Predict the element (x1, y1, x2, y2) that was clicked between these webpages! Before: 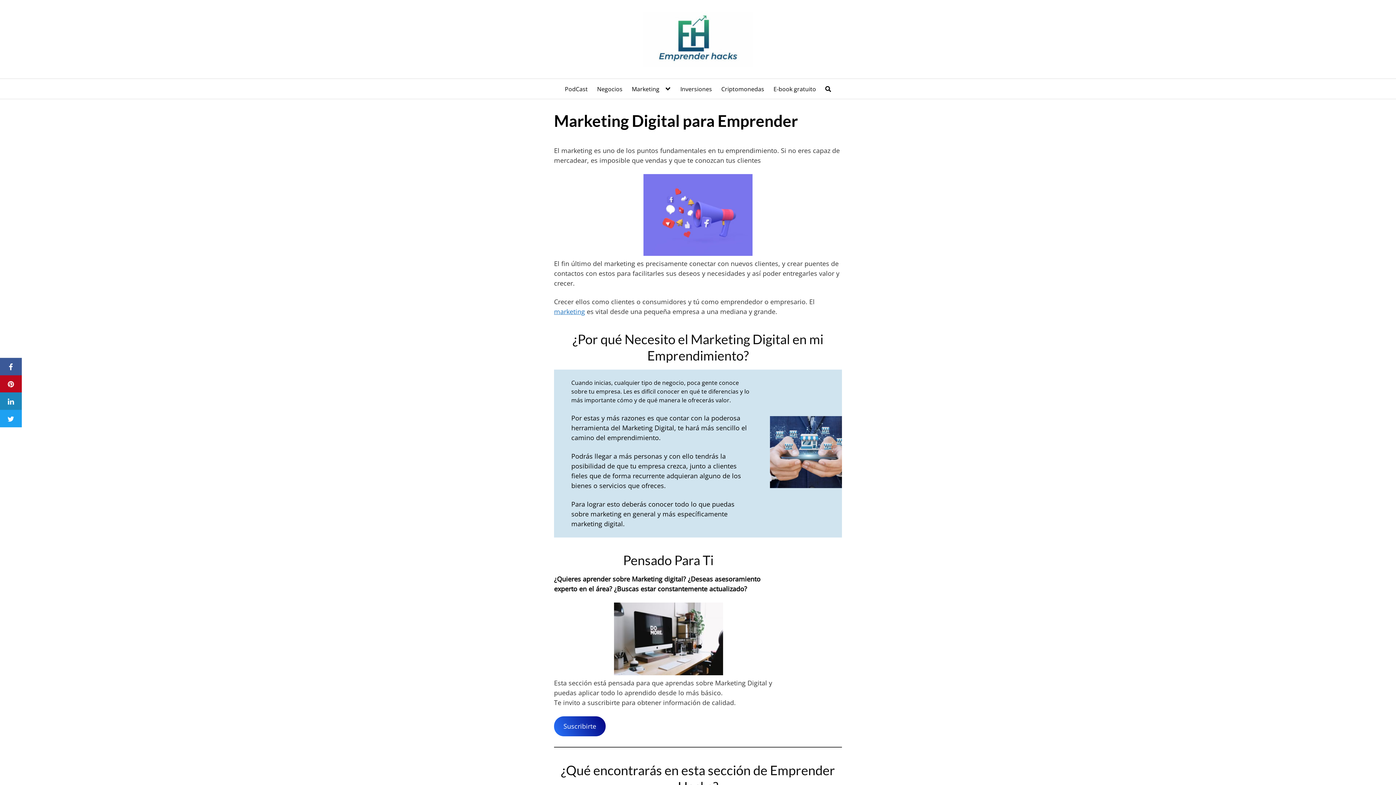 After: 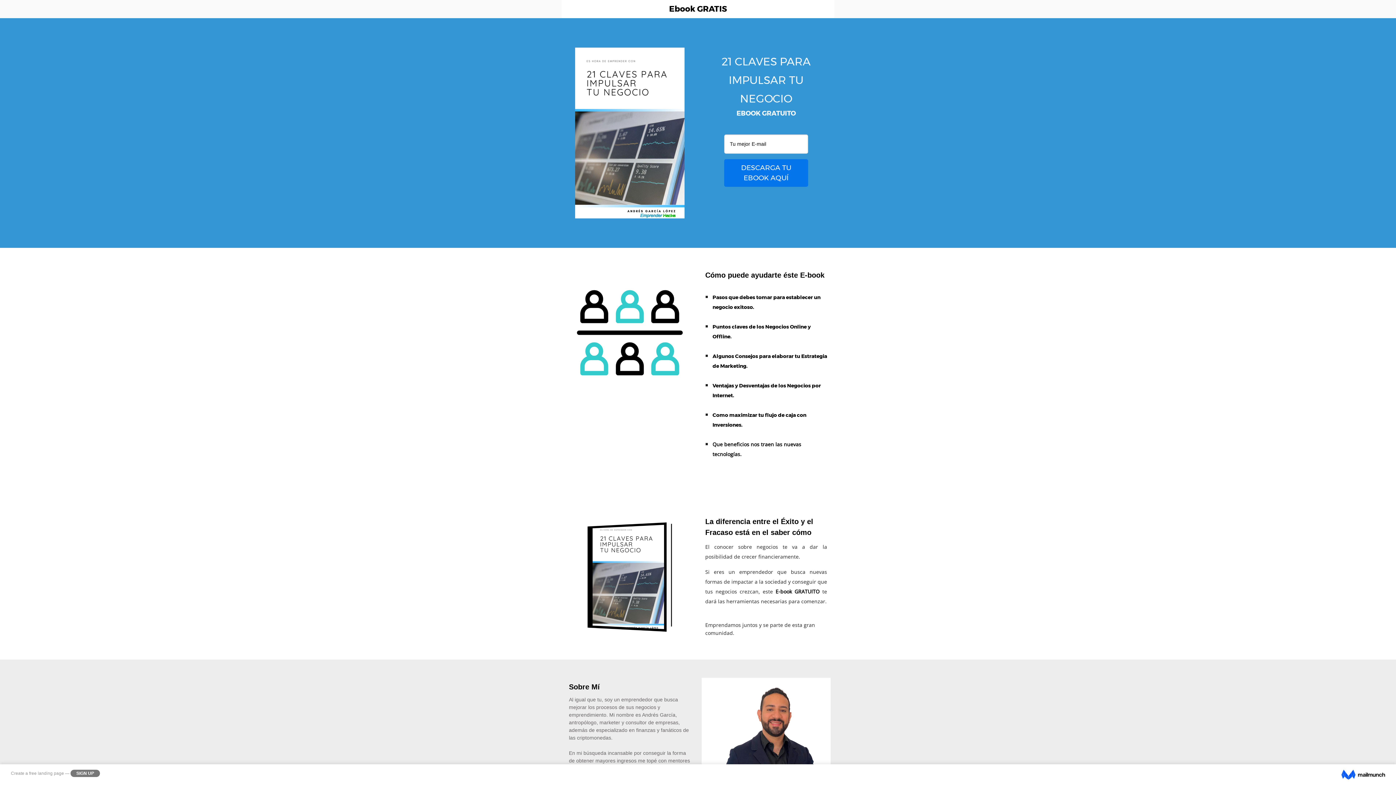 Action: bbox: (773, 85, 816, 92) label: E-book gratuito